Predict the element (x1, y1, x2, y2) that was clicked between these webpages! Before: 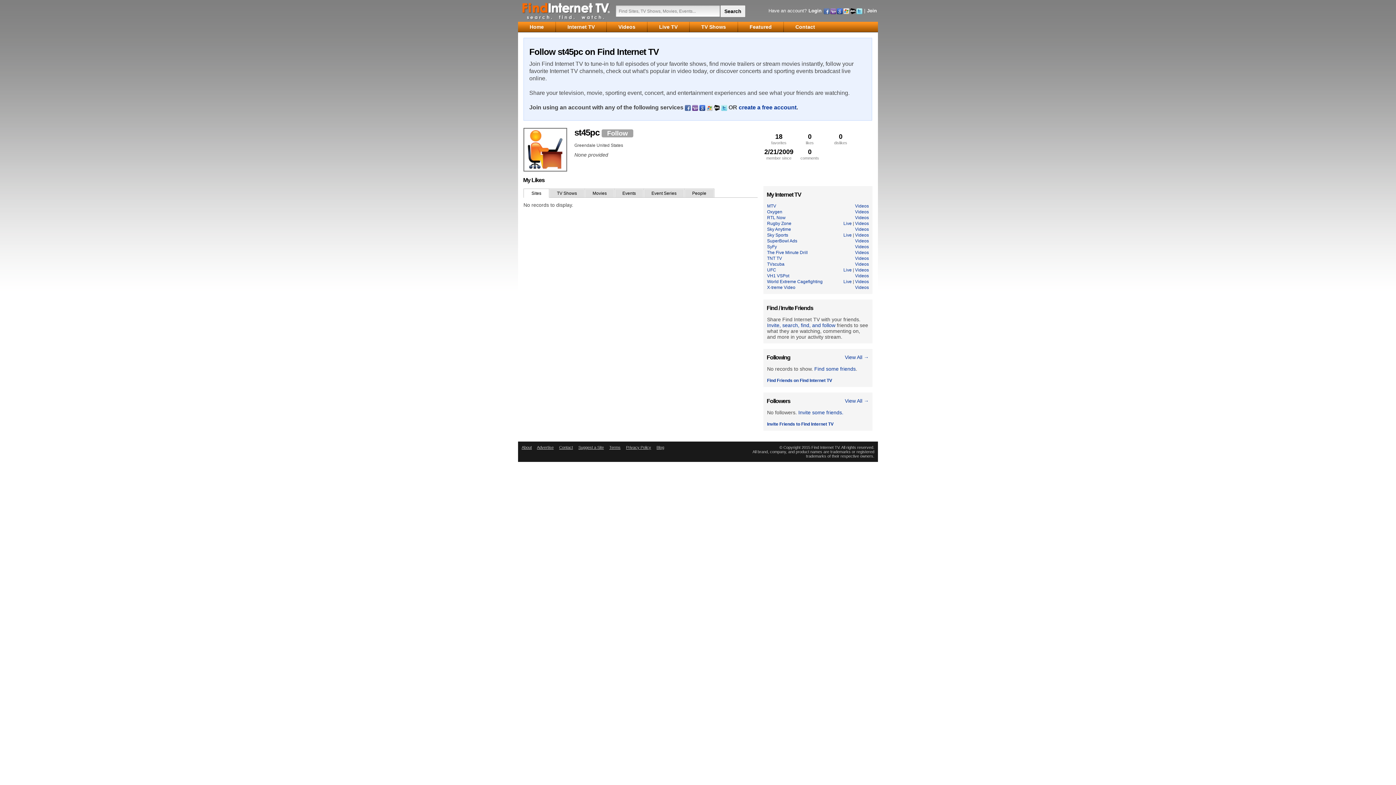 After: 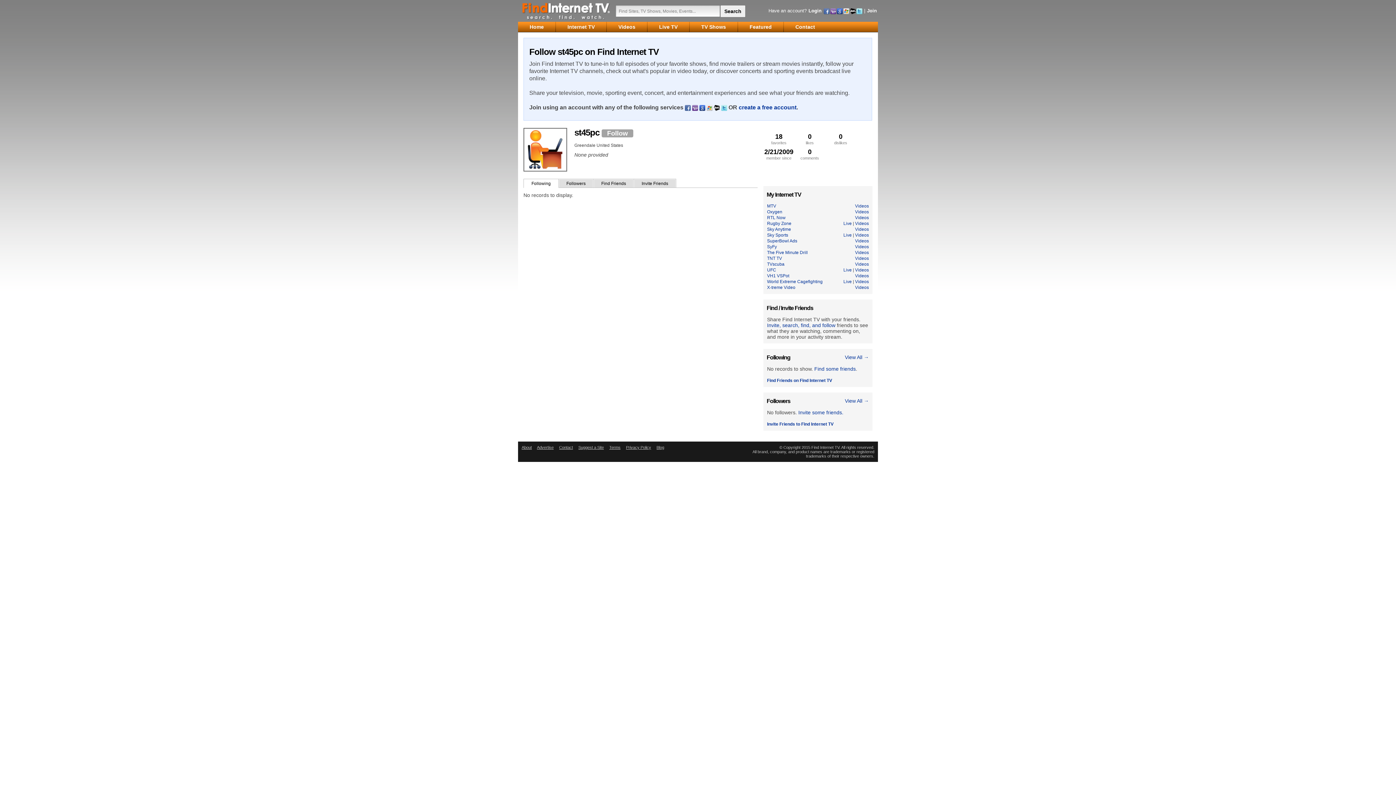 Action: label: View All → bbox: (845, 354, 869, 360)